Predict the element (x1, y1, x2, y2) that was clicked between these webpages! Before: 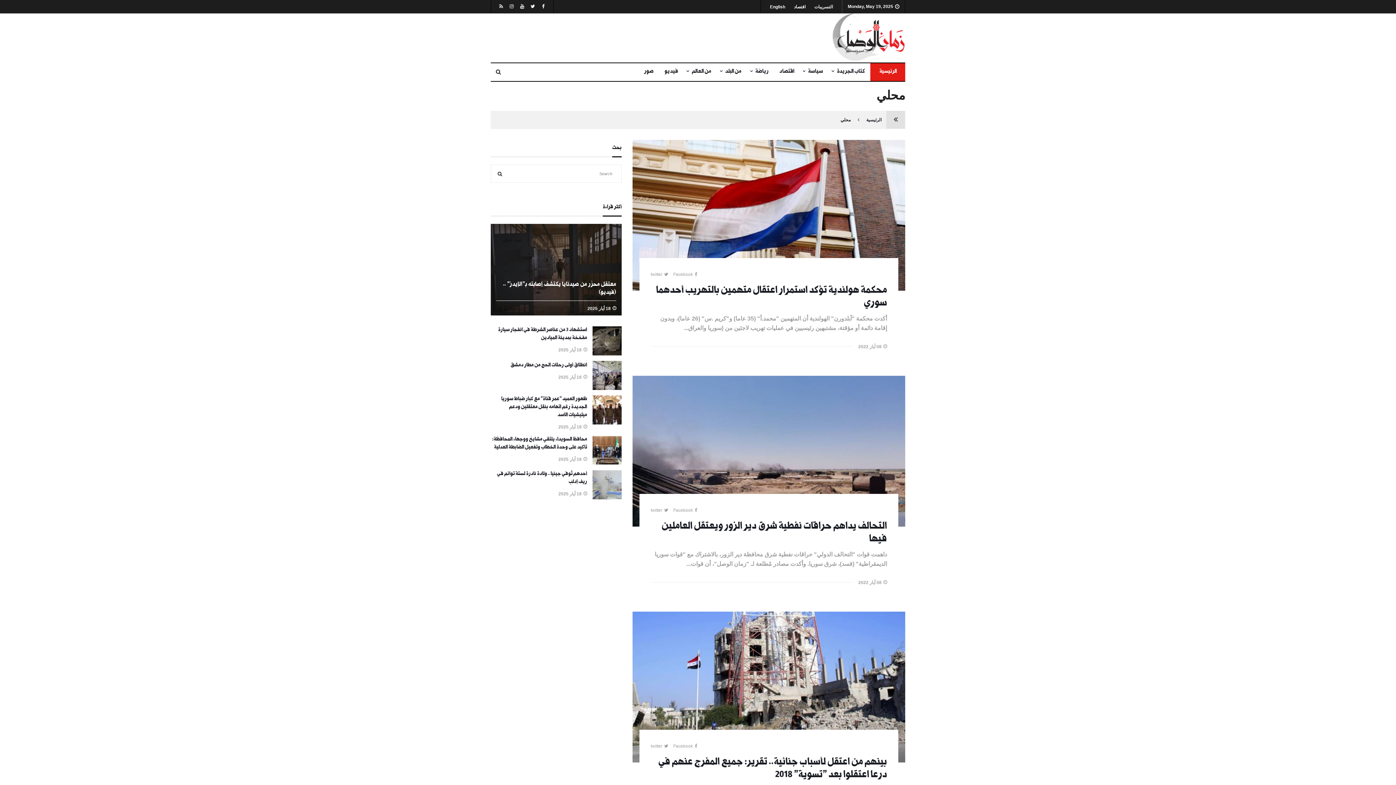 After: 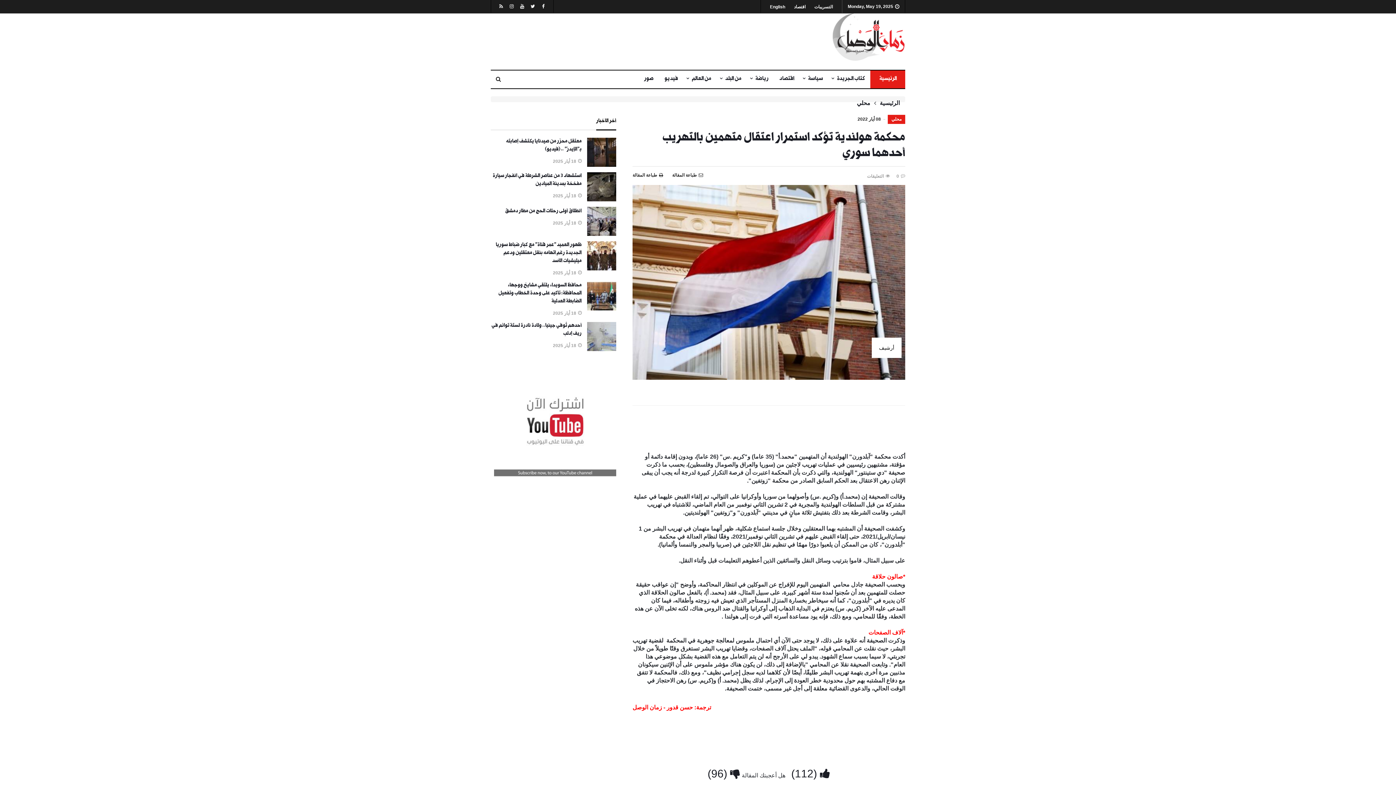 Action: label: محكمة هولندية تؤكد استمرار اعتقال متهمين بالتهريب أحدهما سوري bbox: (656, 284, 887, 310)